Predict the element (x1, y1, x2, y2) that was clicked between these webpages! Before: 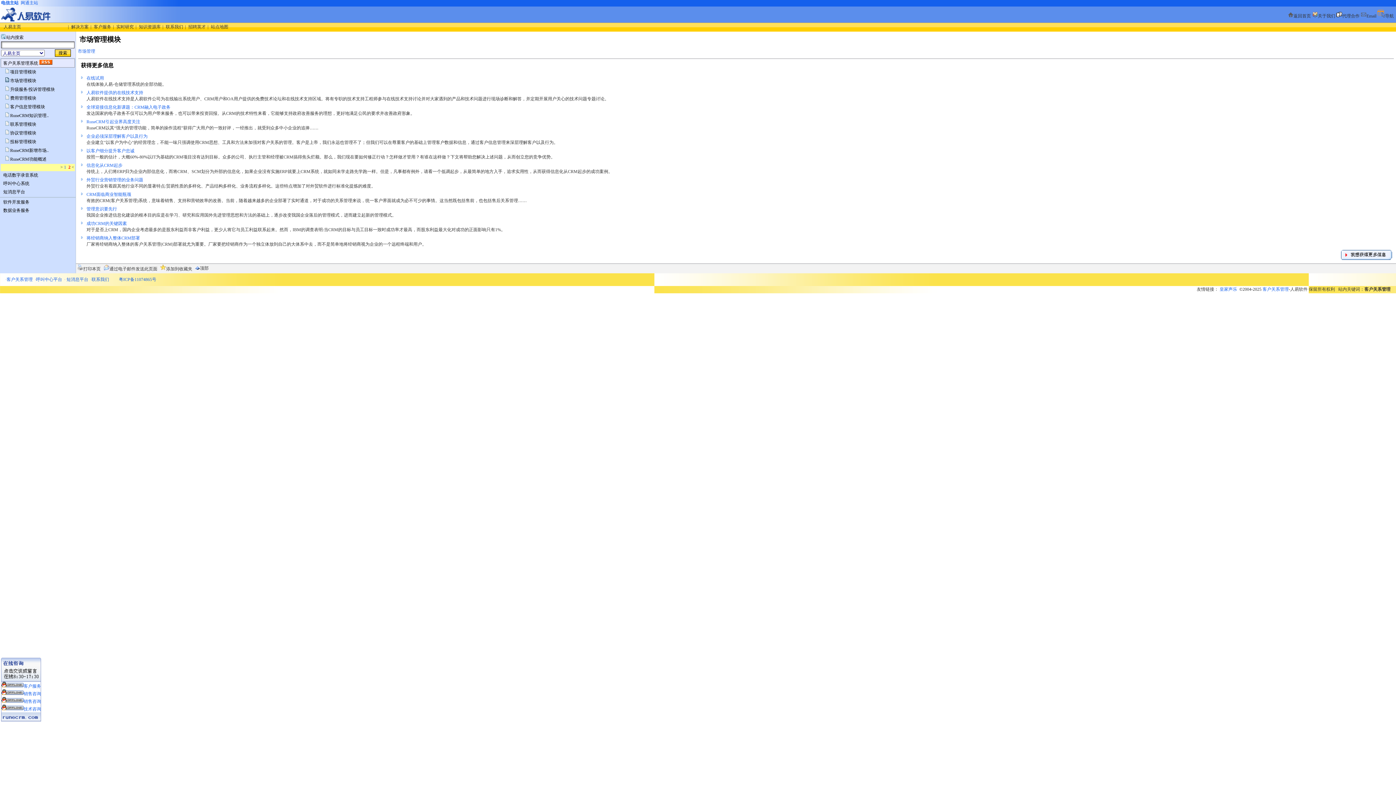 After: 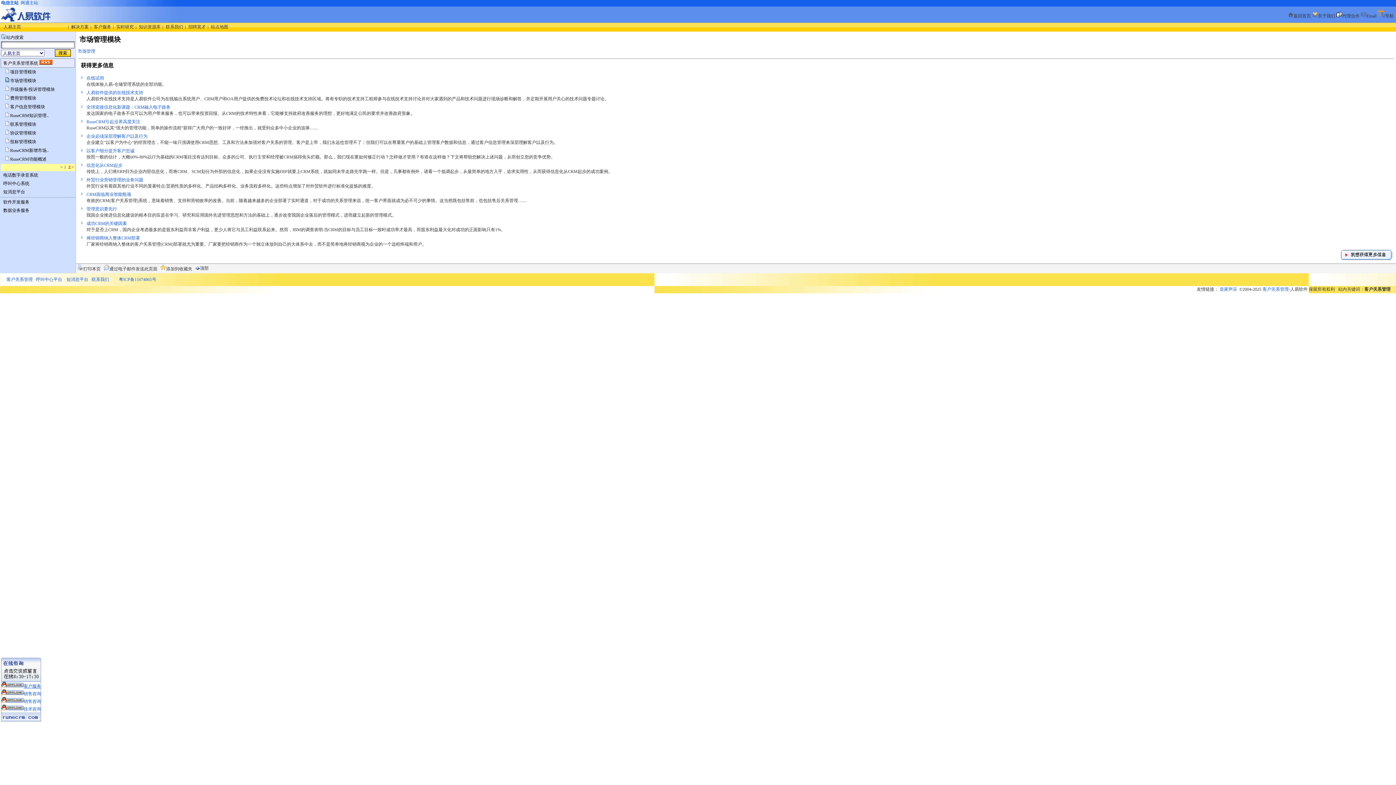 Action: label: 客户服务 bbox: (1, 684, 41, 689)